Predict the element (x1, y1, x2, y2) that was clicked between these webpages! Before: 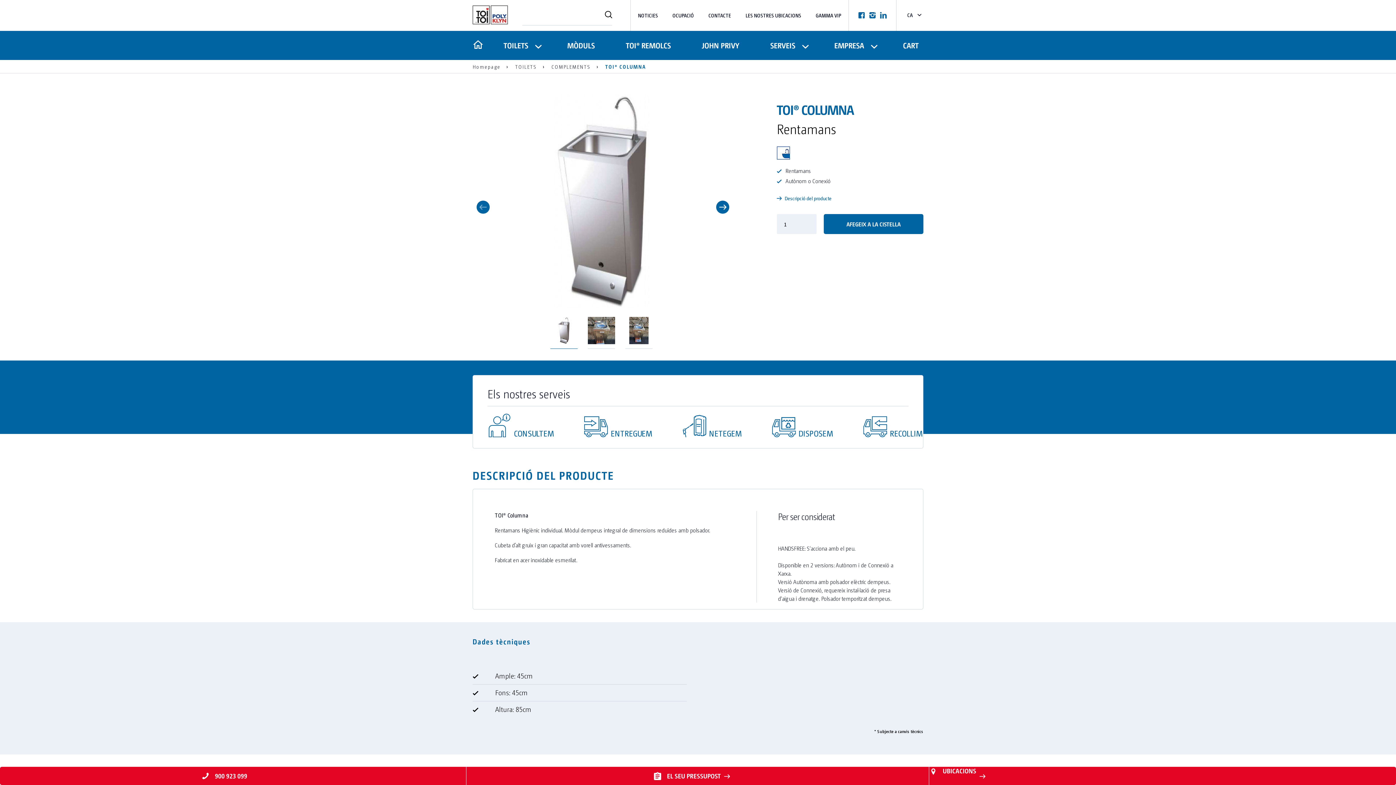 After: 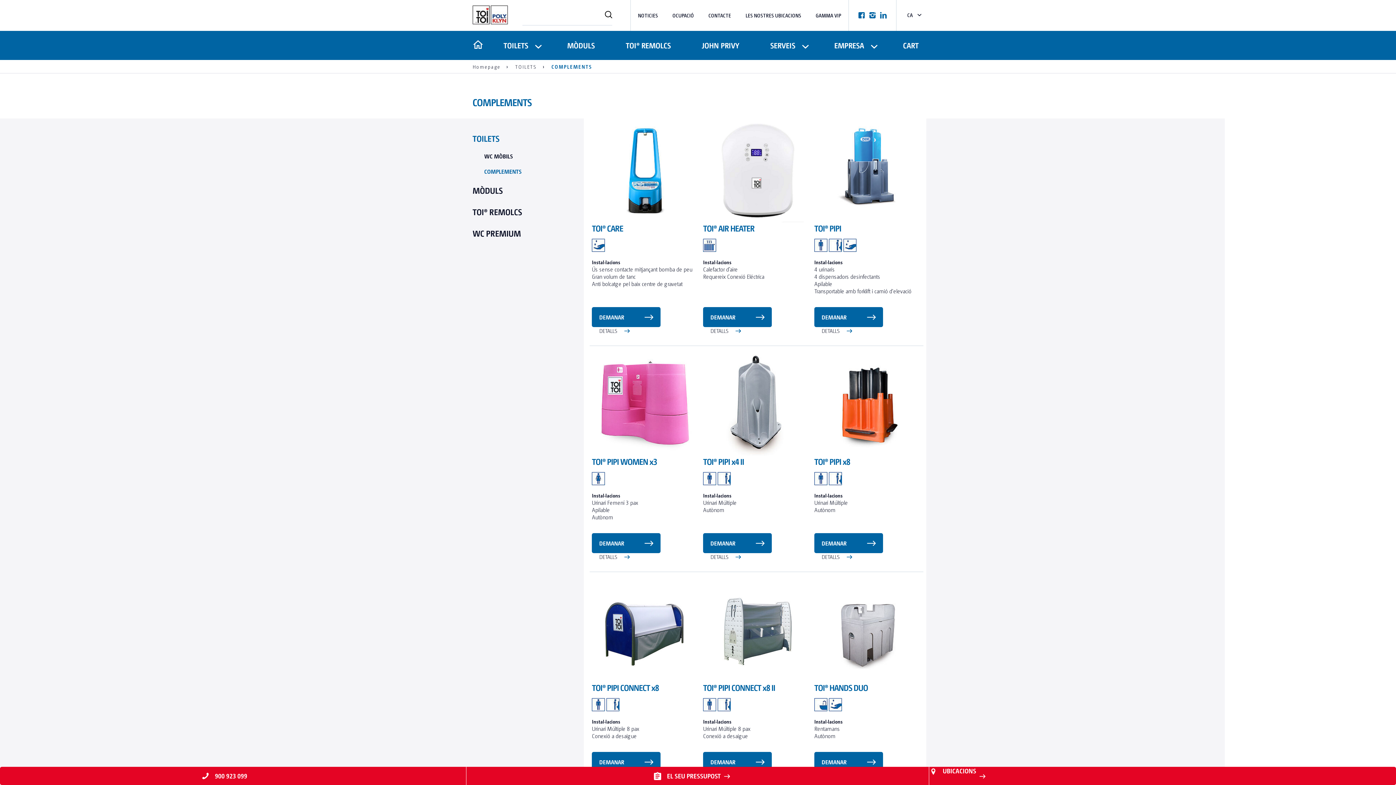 Action: label: COMPLEMENTS bbox: (551, 60, 590, 73)